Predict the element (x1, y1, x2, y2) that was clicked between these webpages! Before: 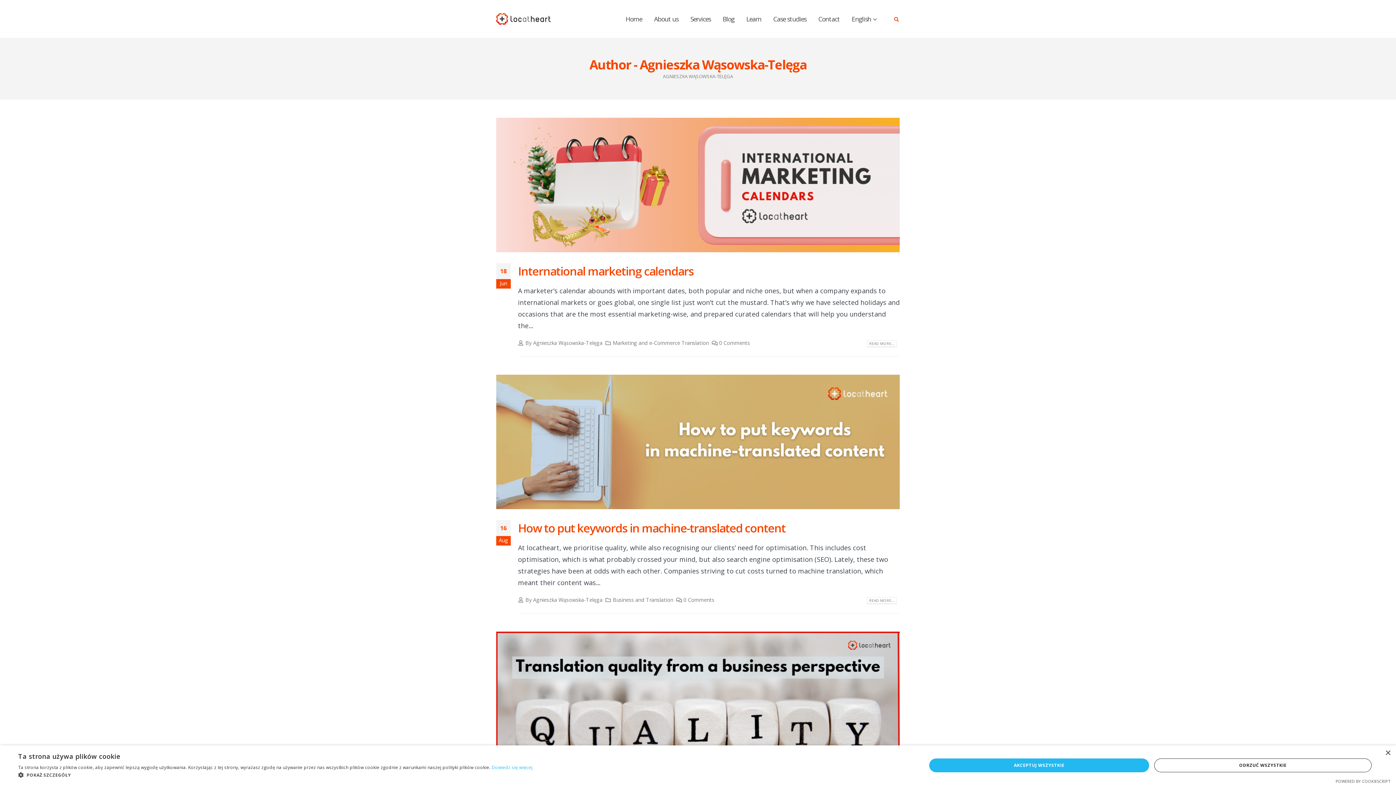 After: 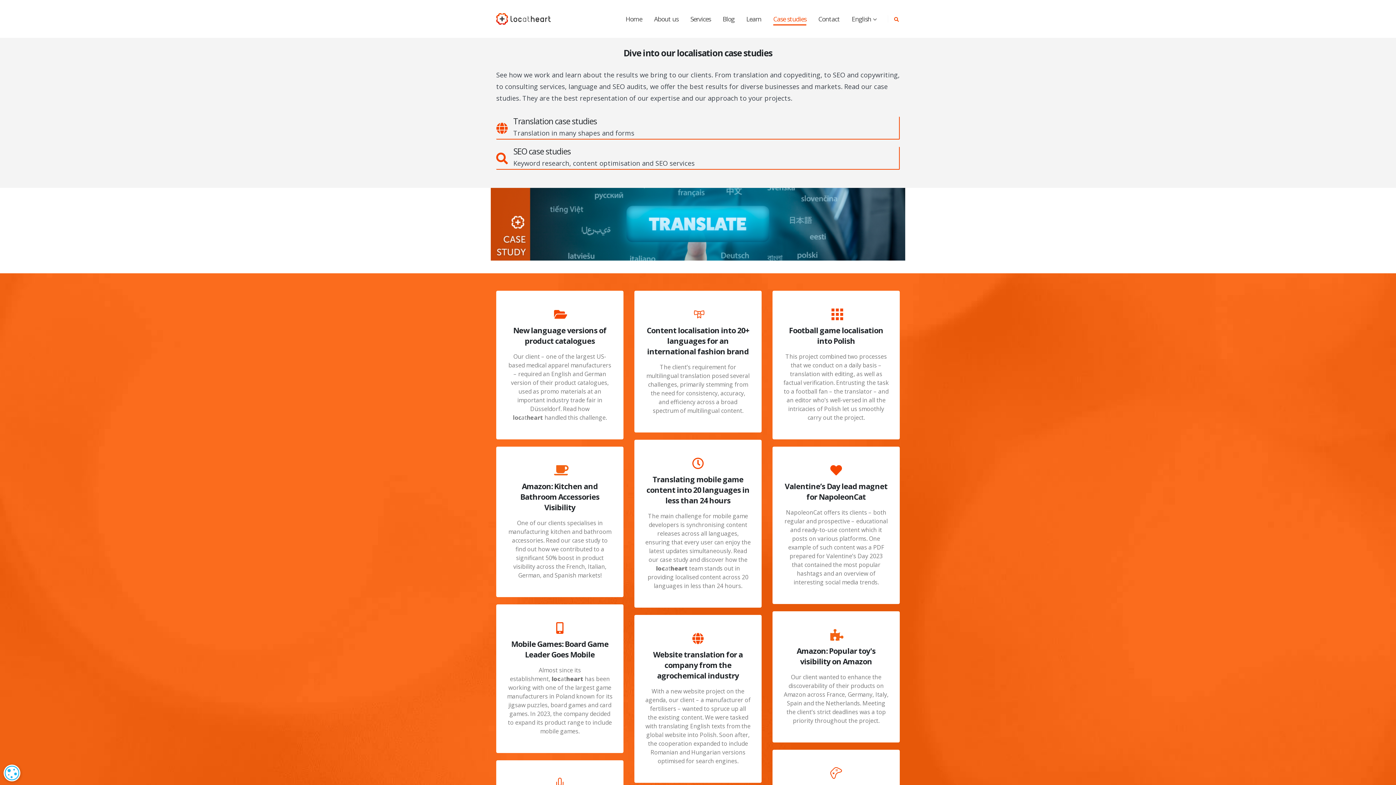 Action: bbox: (767, 0, 812, 37) label: Case studies